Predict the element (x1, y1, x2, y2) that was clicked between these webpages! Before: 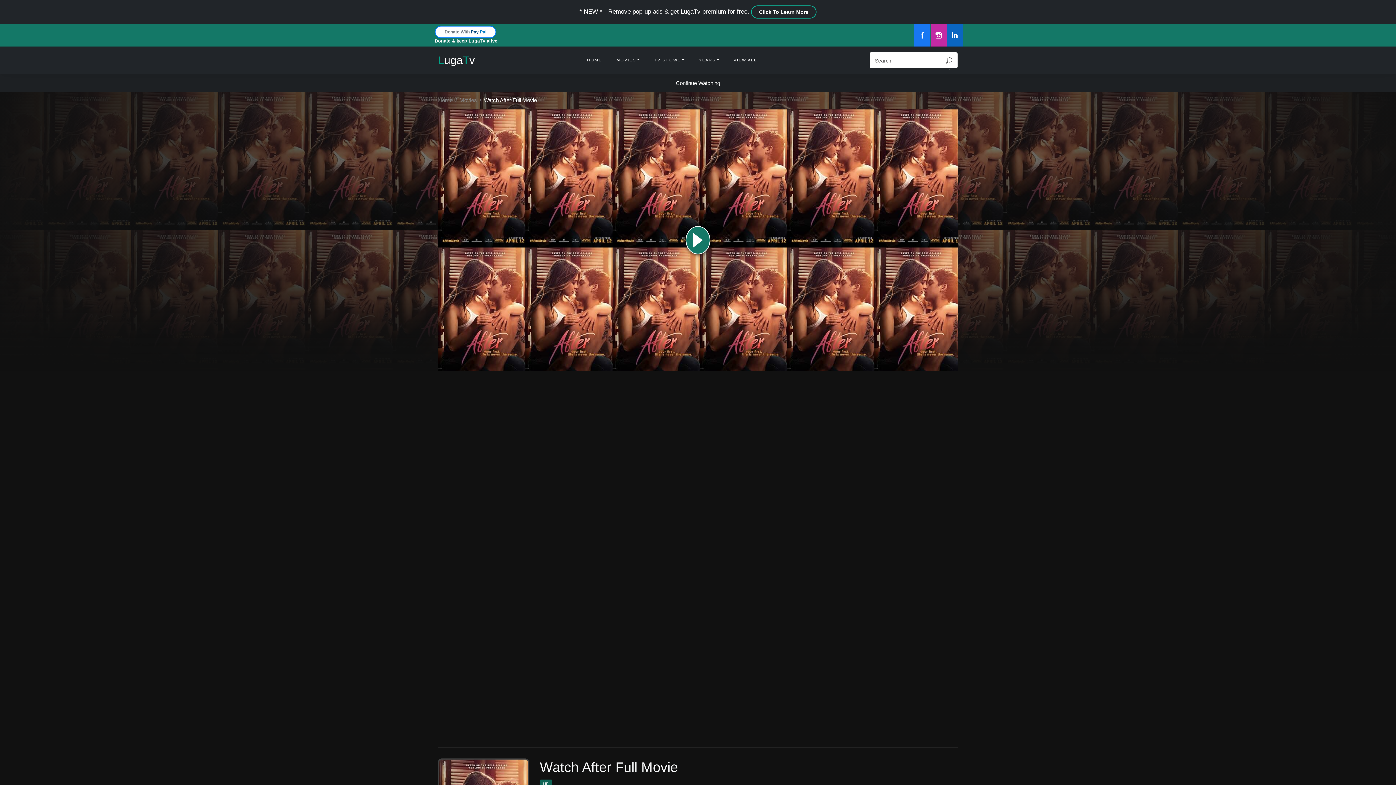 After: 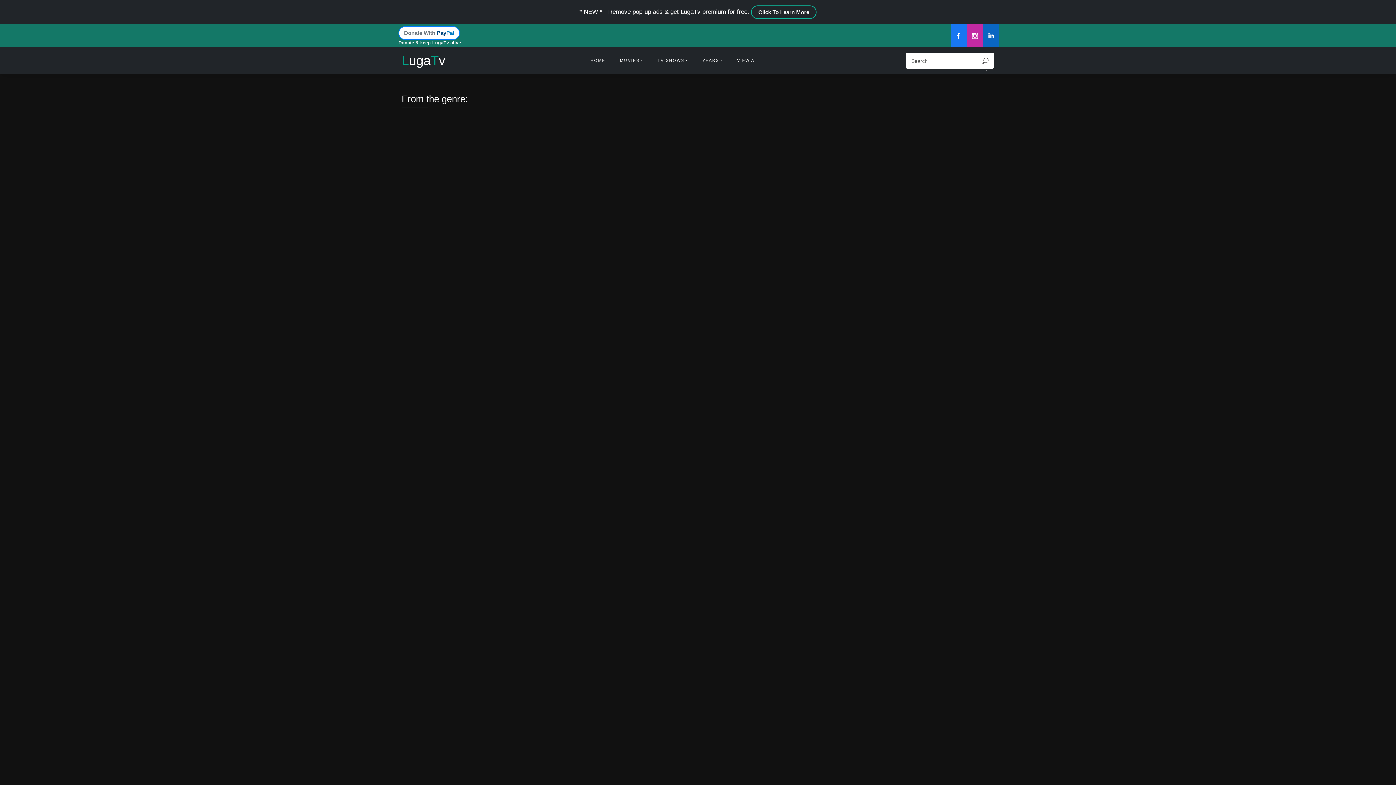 Action: bbox: (459, 97, 477, 103) label: Movies